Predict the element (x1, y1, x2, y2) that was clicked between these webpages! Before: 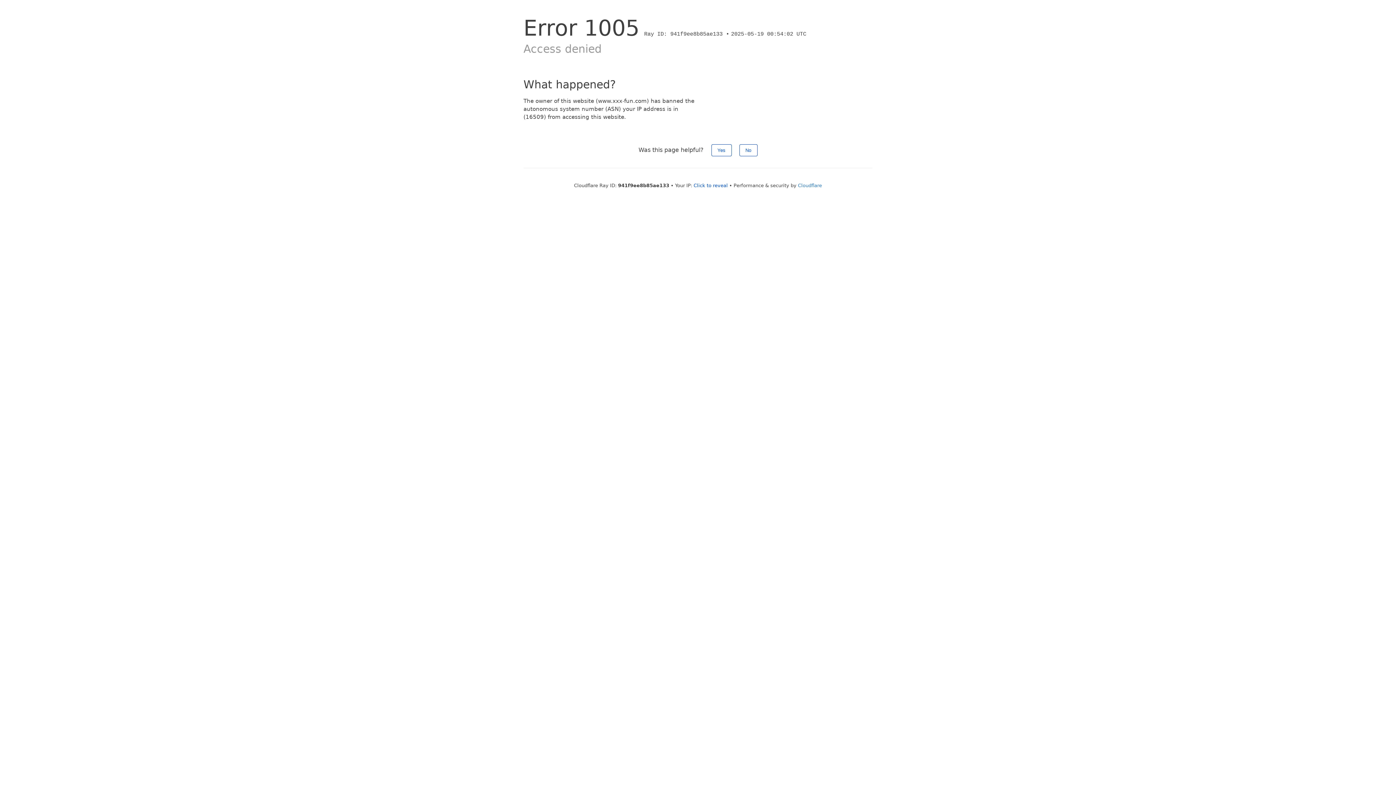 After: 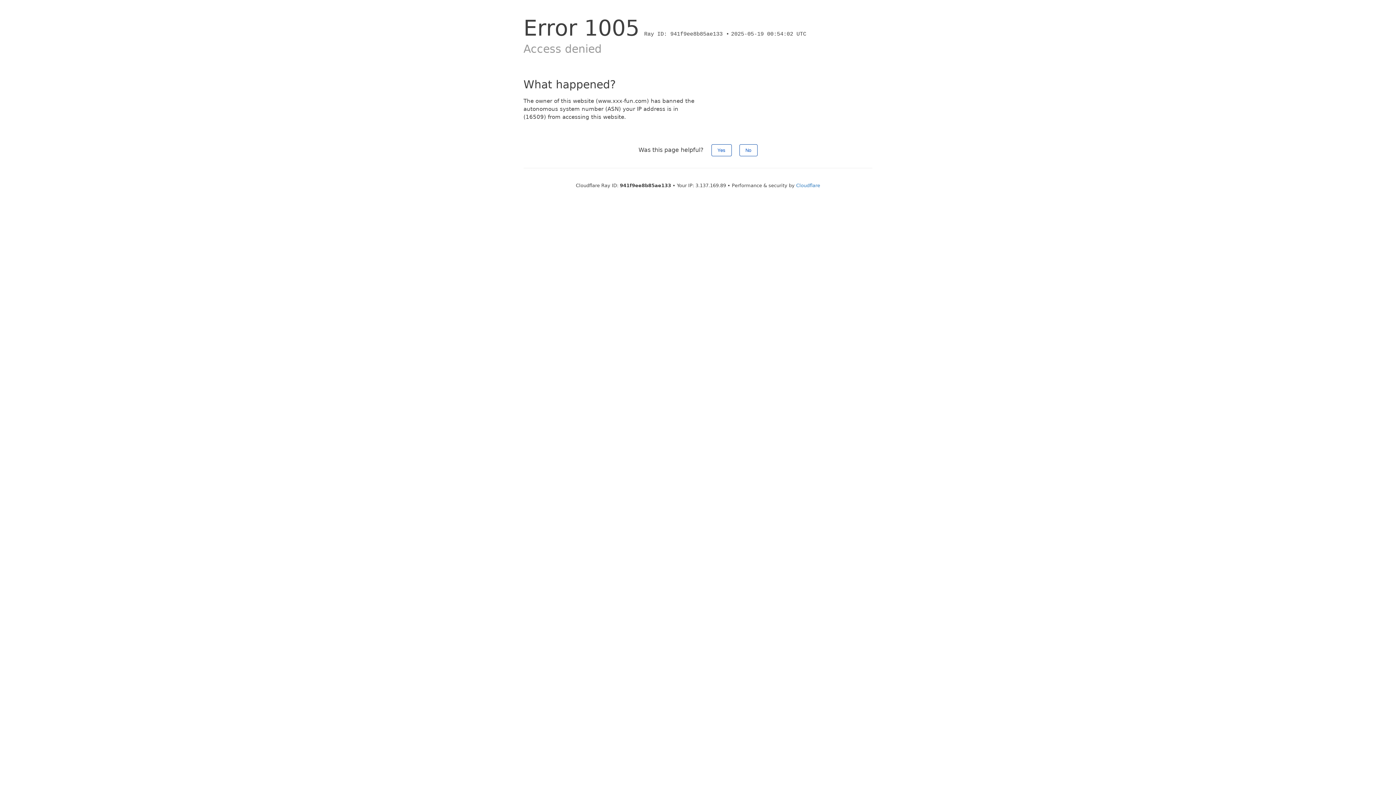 Action: bbox: (693, 182, 728, 188) label: Click to reveal